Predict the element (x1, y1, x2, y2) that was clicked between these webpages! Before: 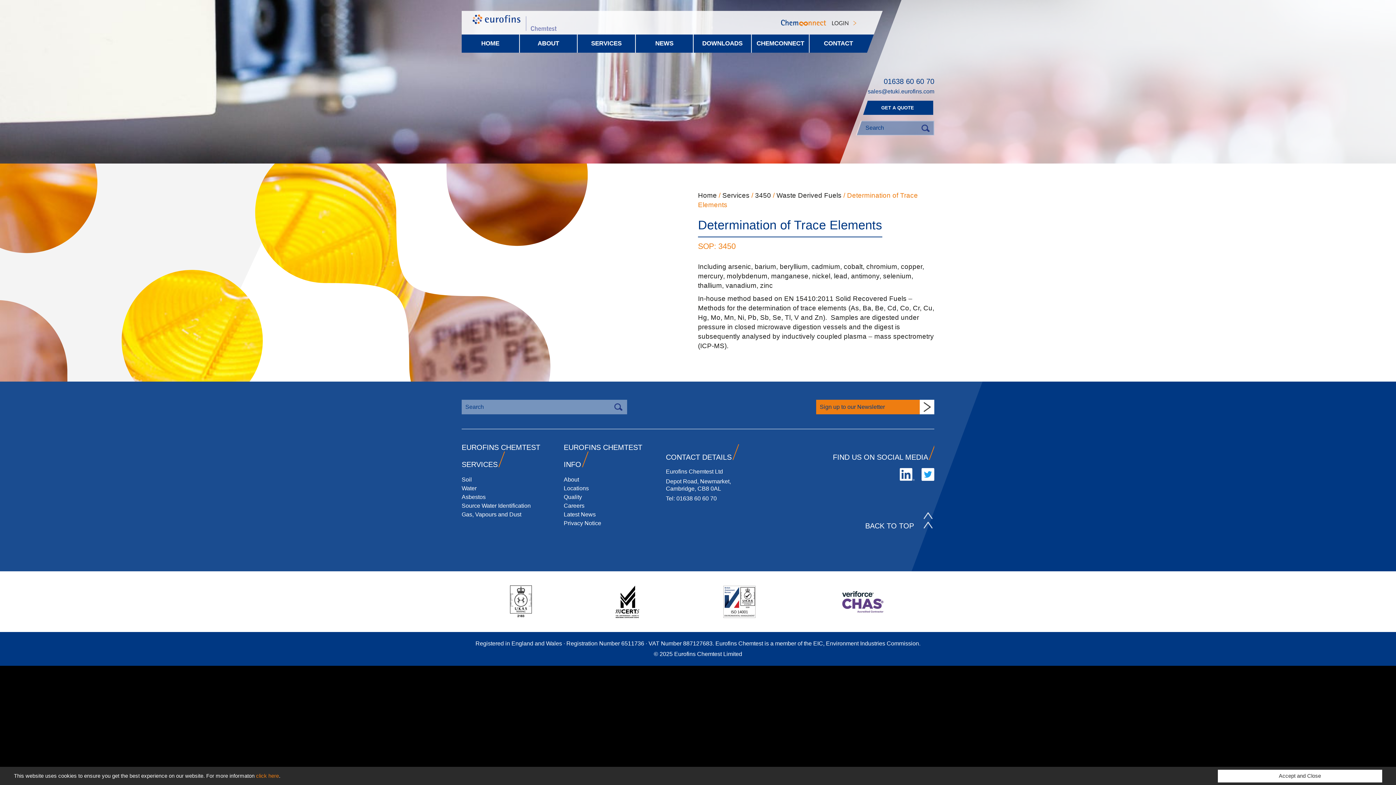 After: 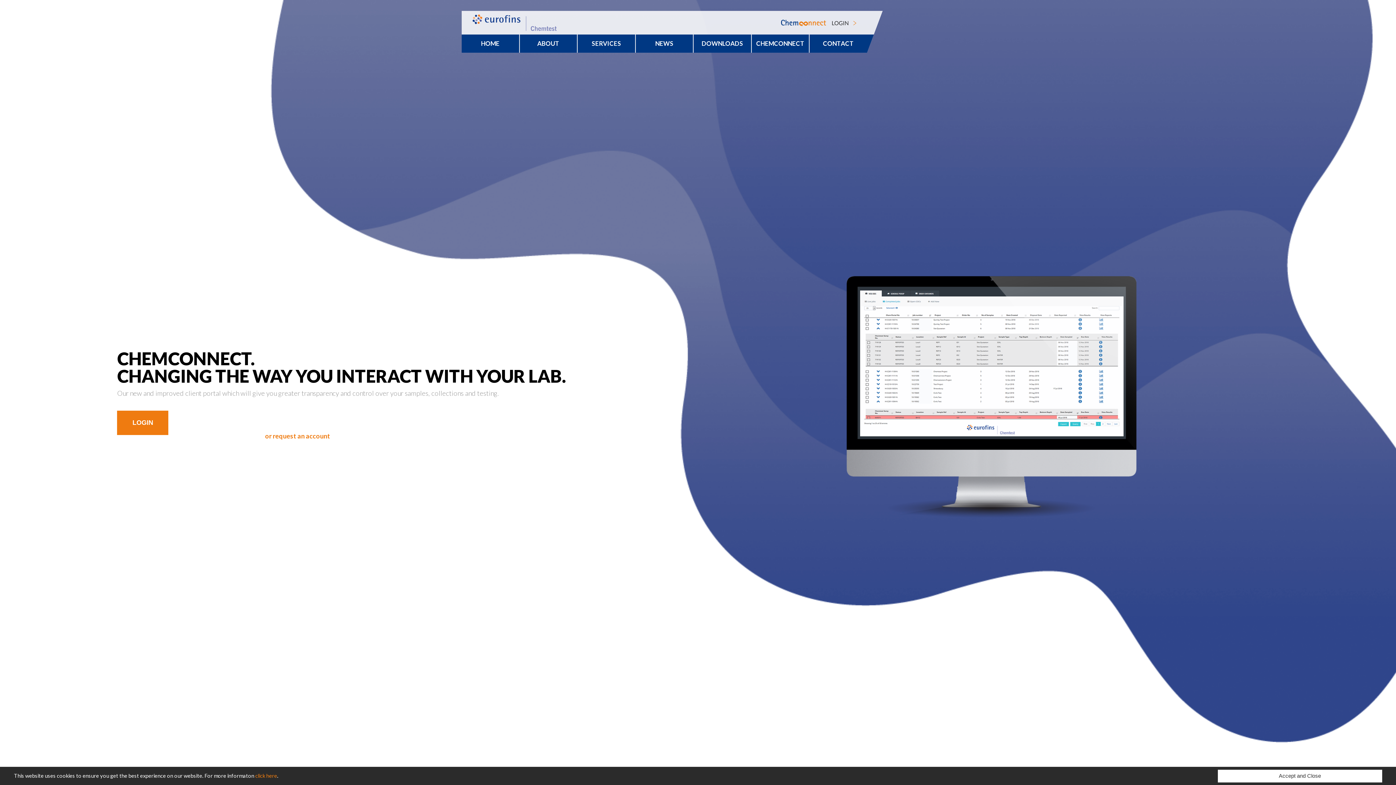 Action: label: CHEMCONNECT bbox: (751, 34, 809, 52)